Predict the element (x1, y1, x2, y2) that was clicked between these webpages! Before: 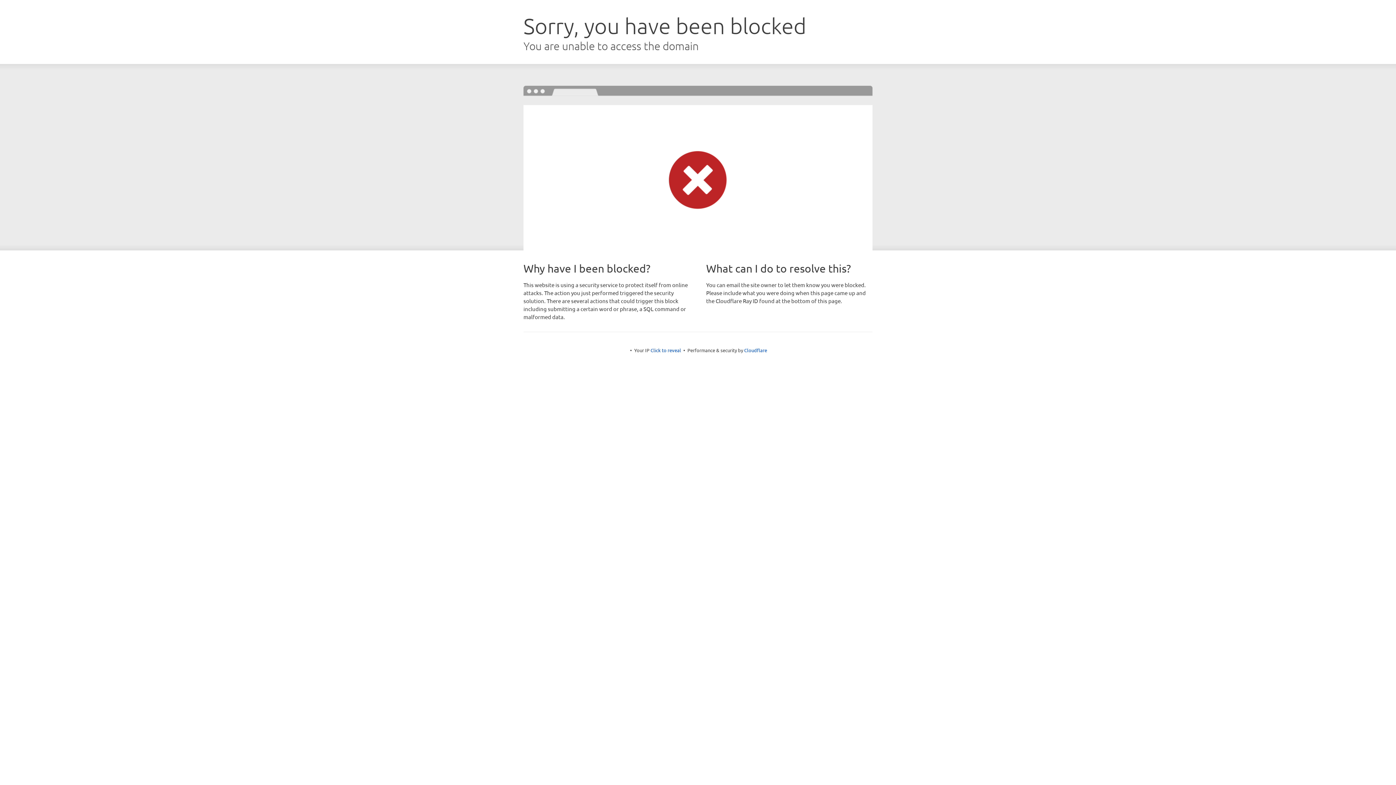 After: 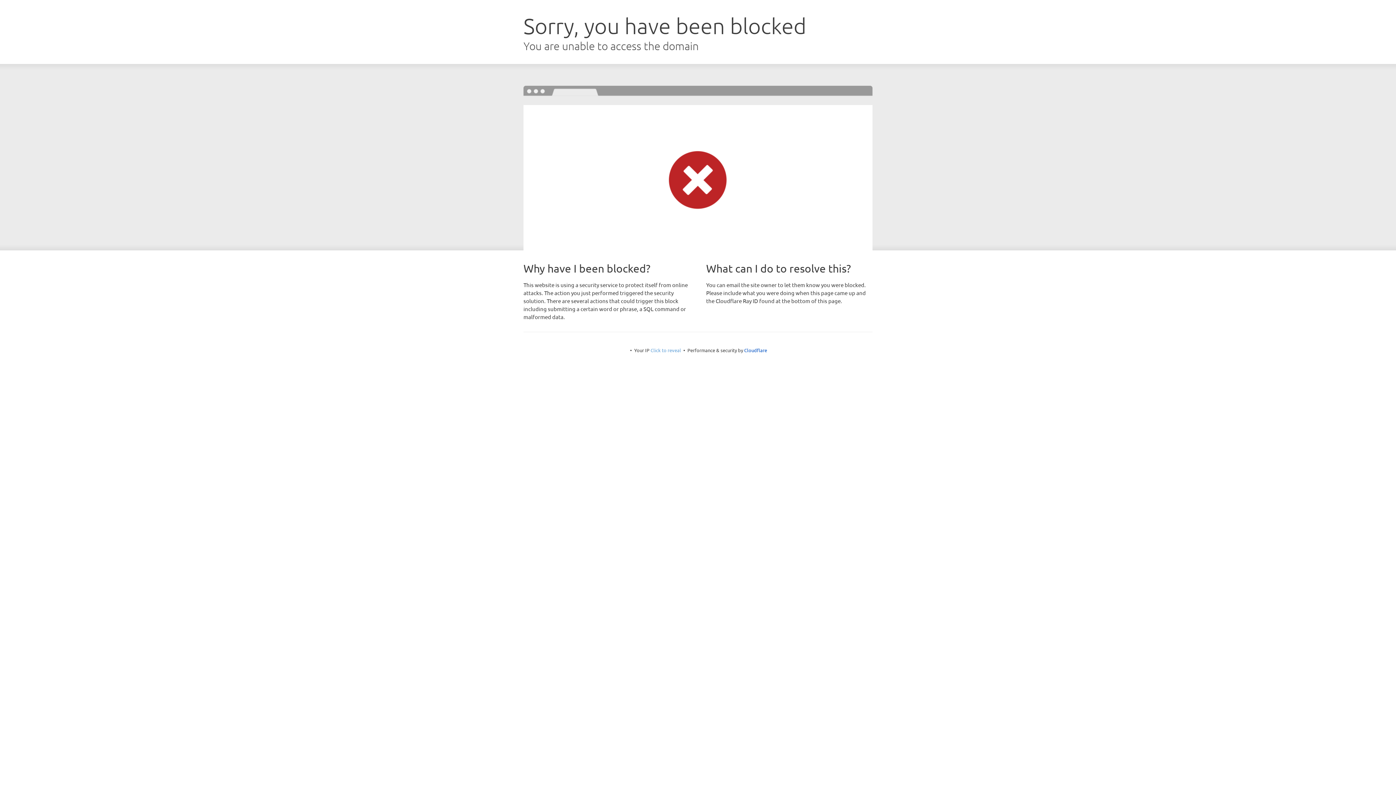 Action: bbox: (650, 347, 681, 353) label: Click to reveal